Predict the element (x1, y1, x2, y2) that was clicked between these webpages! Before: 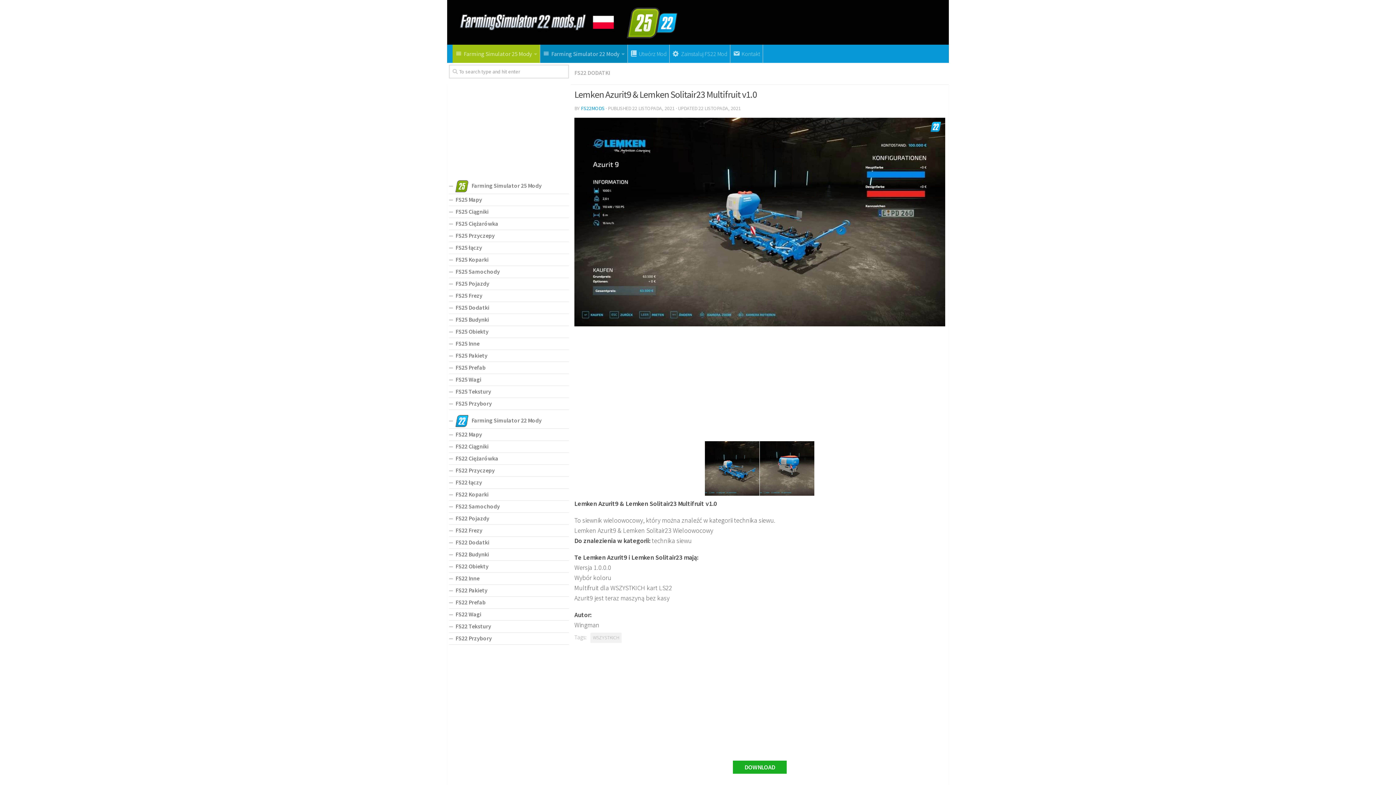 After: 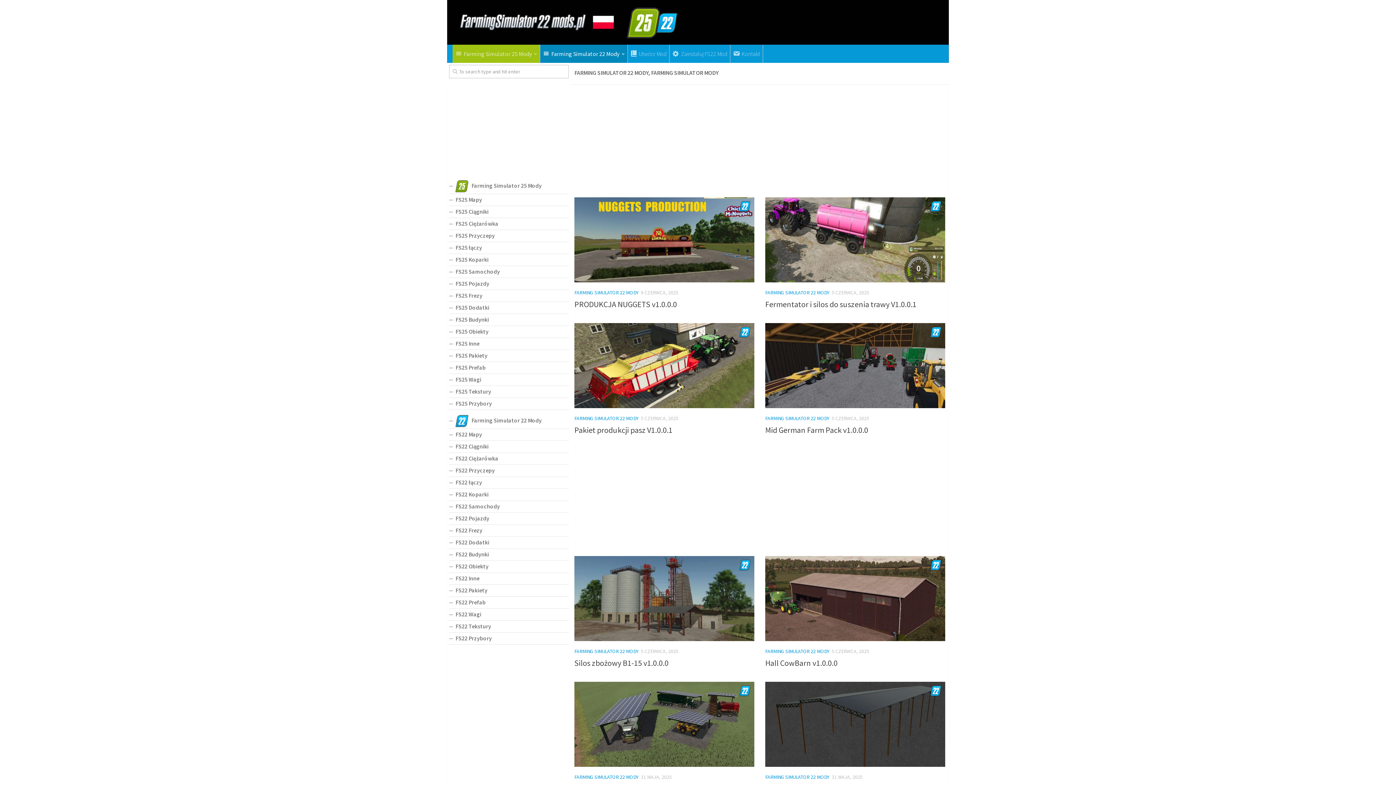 Action: bbox: (540, 44, 627, 62) label: Farming Simulator 22 Mody